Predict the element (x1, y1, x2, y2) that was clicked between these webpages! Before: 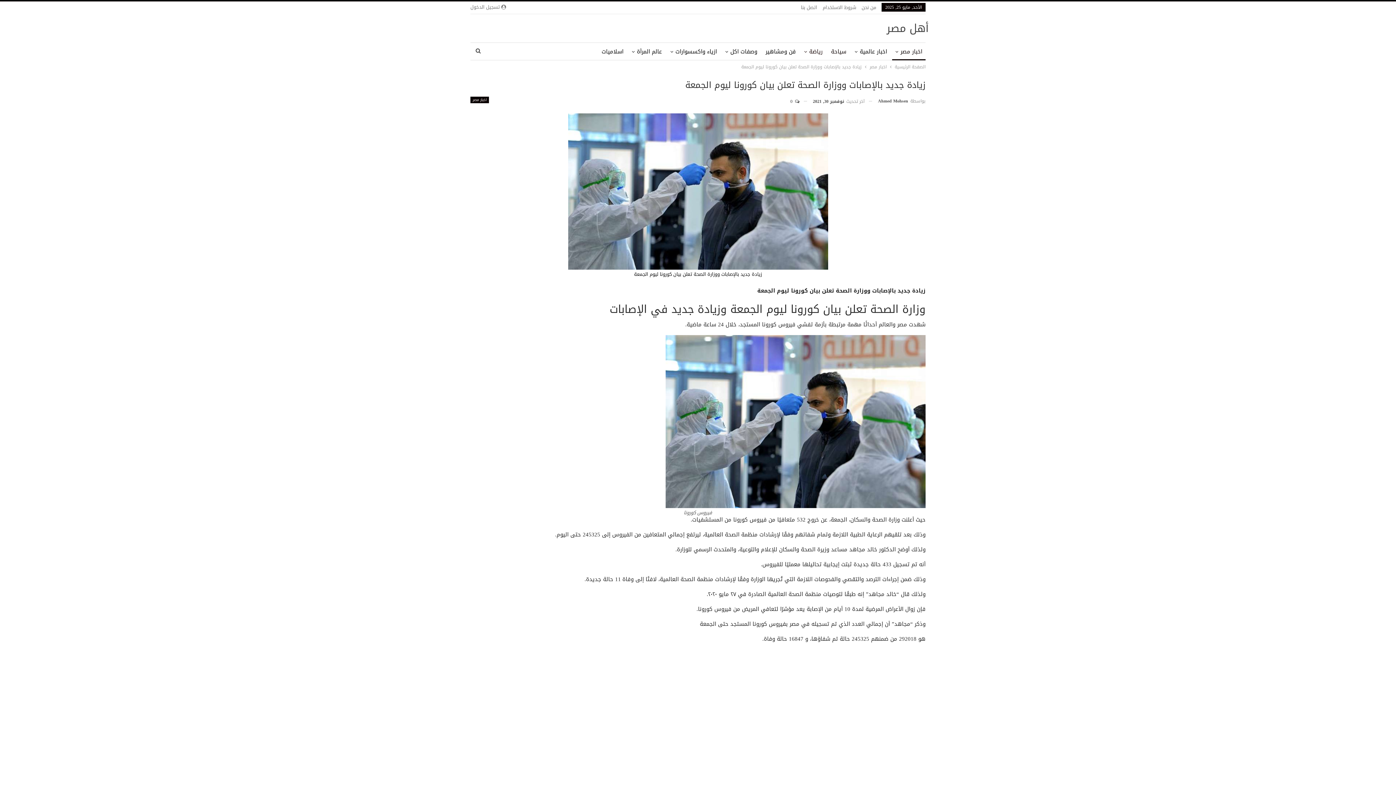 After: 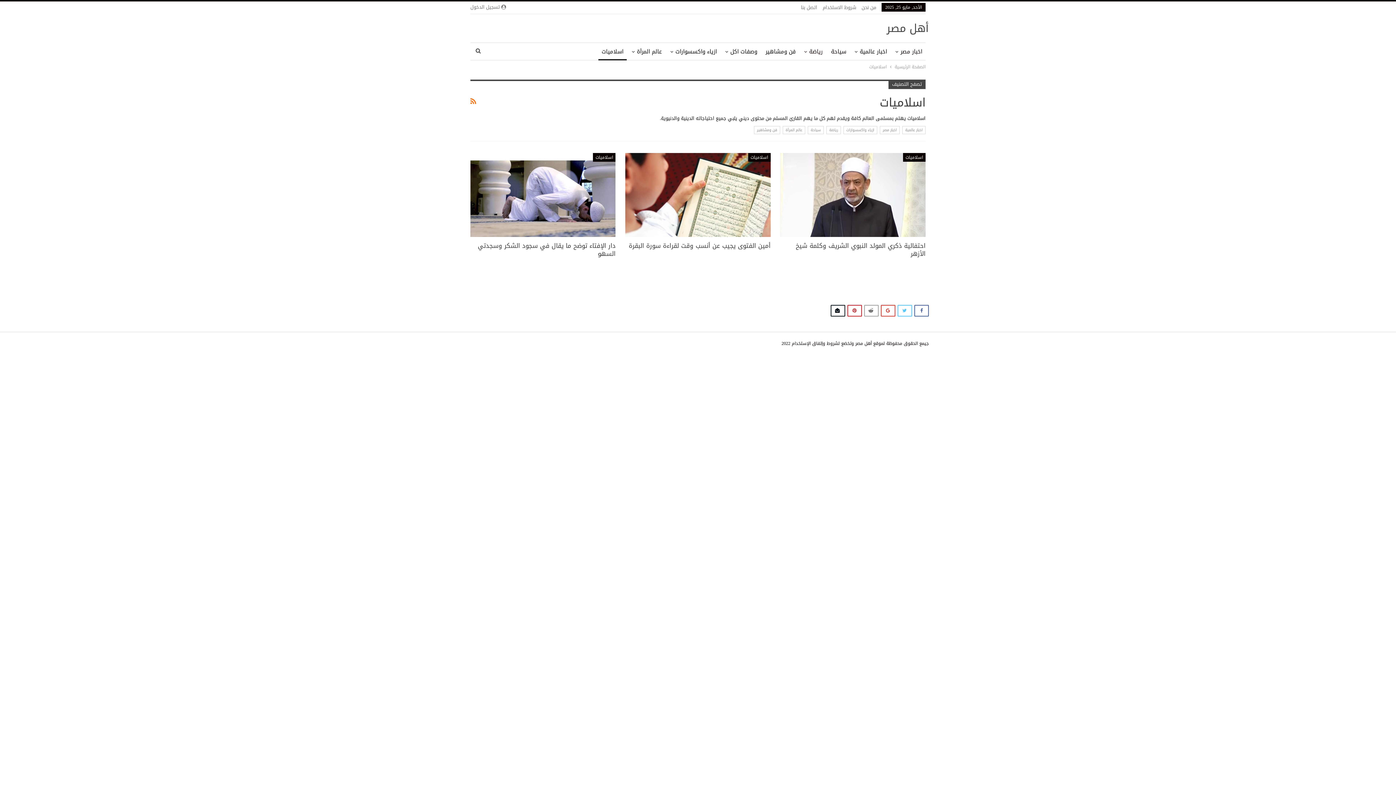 Action: bbox: (598, 42, 626, 60) label: اسلاميات